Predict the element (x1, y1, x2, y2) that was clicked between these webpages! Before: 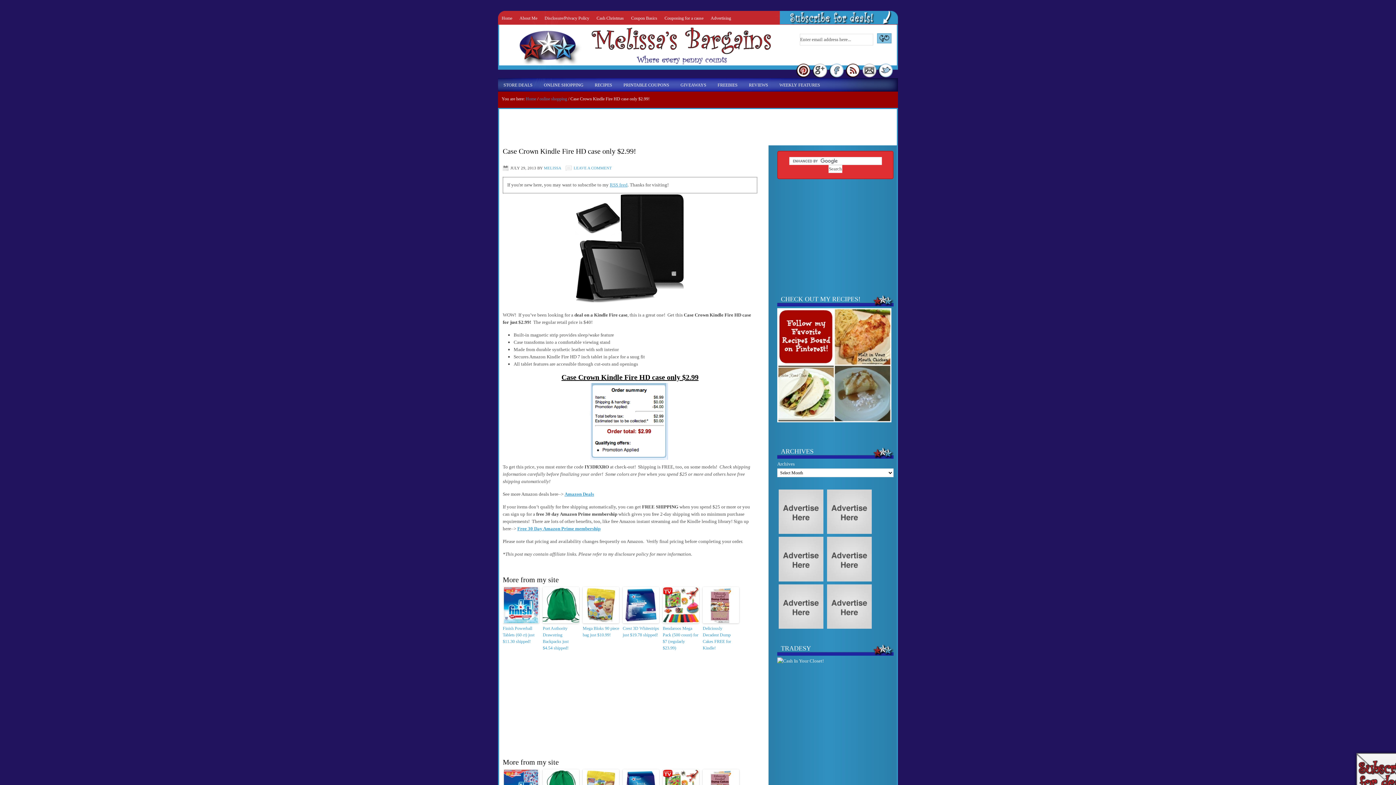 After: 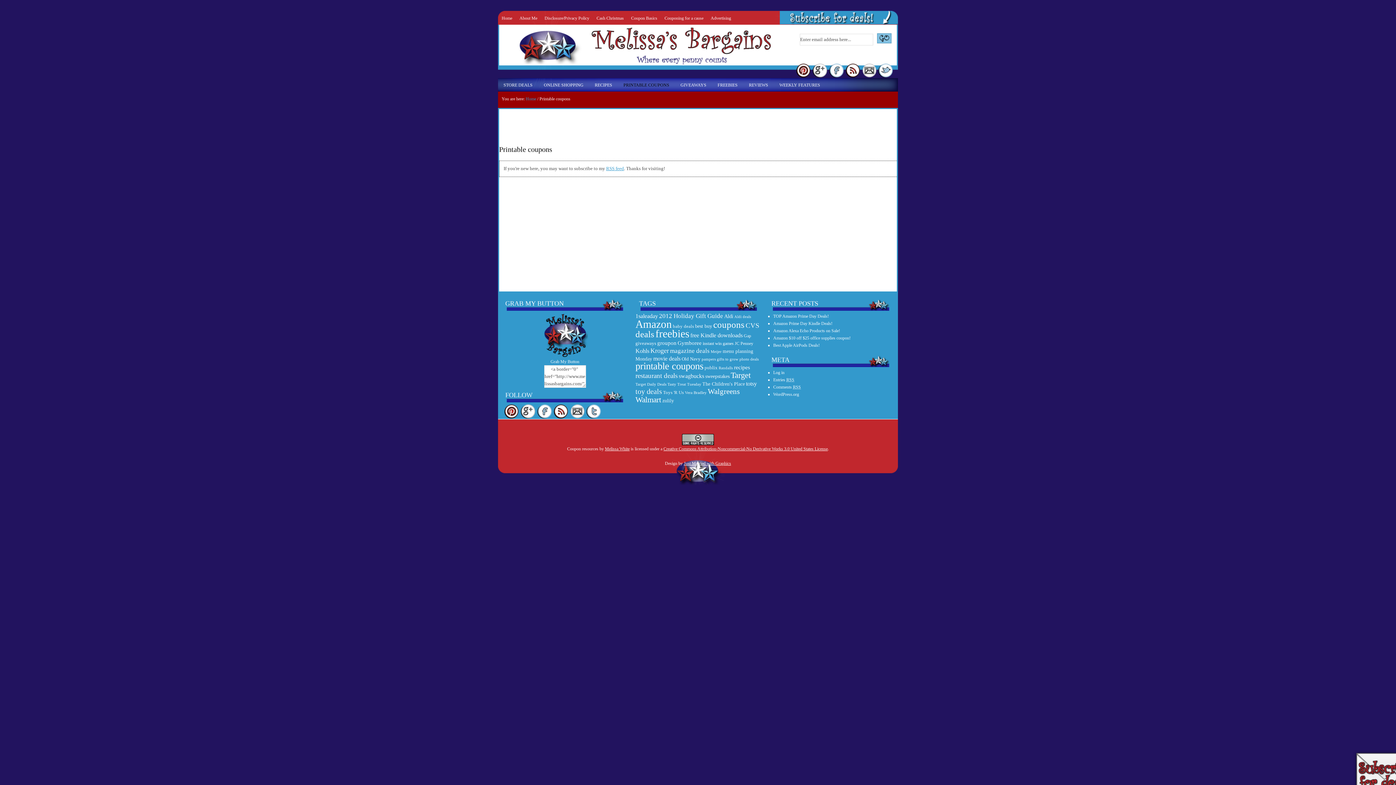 Action: bbox: (618, 78, 675, 91) label: PRINTABLE COUPONS